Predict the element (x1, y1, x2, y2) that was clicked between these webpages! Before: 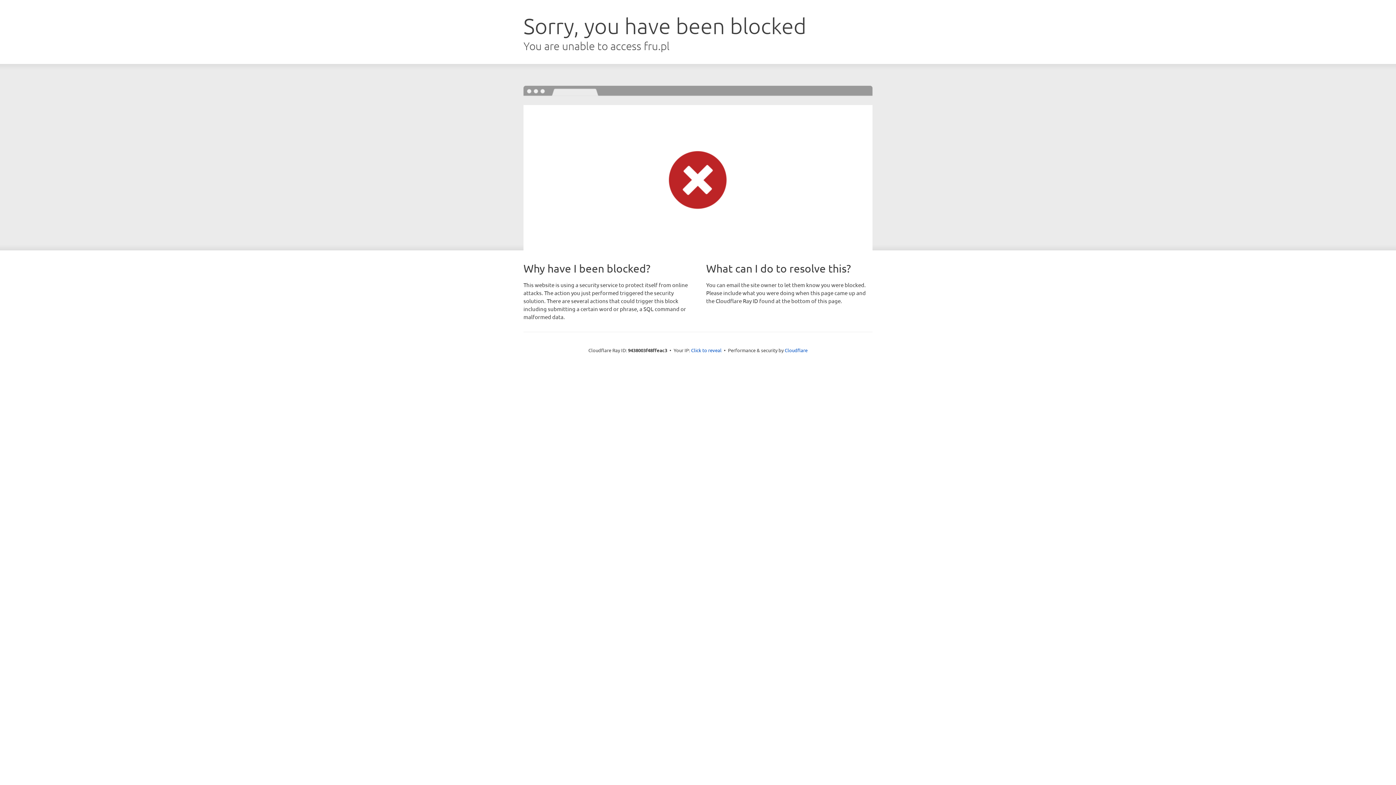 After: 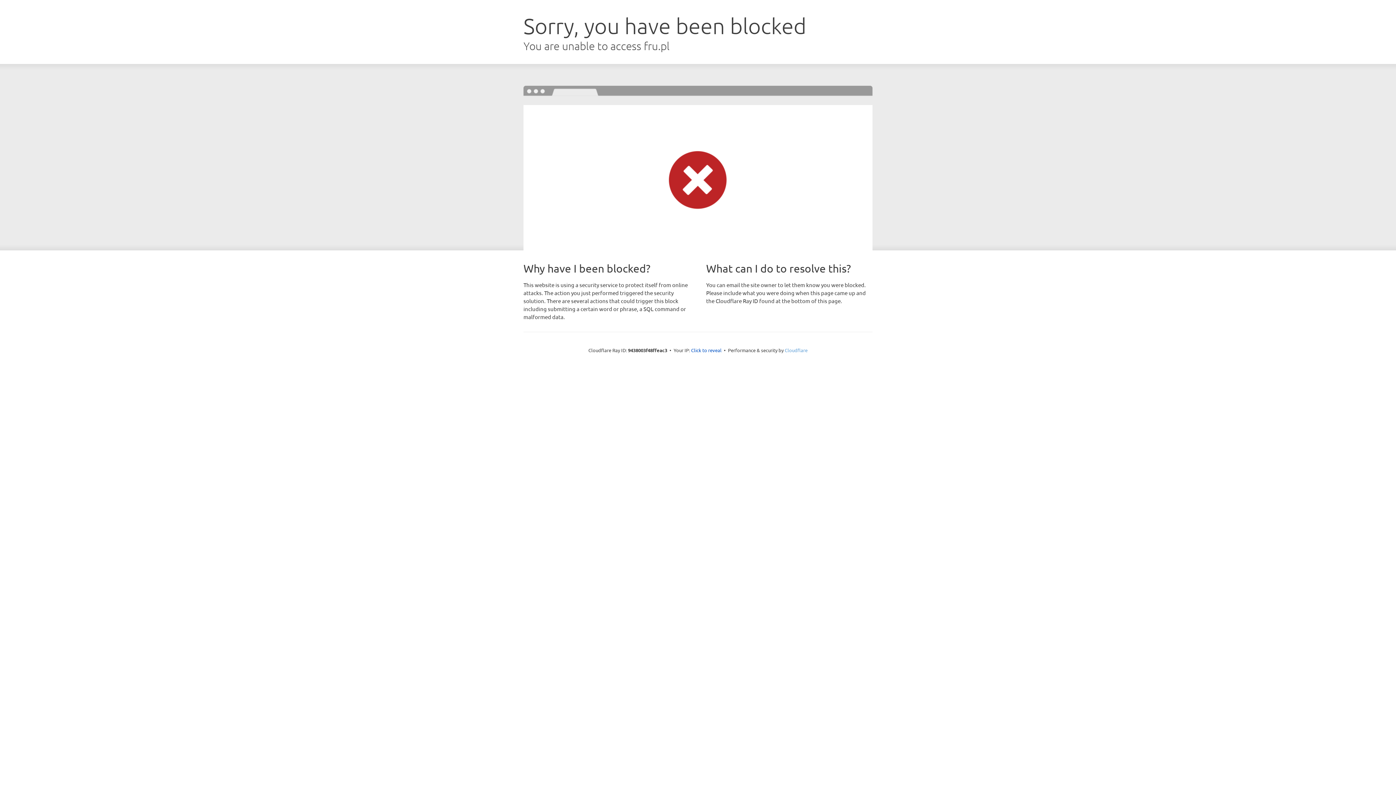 Action: bbox: (784, 347, 807, 353) label: Cloudflare